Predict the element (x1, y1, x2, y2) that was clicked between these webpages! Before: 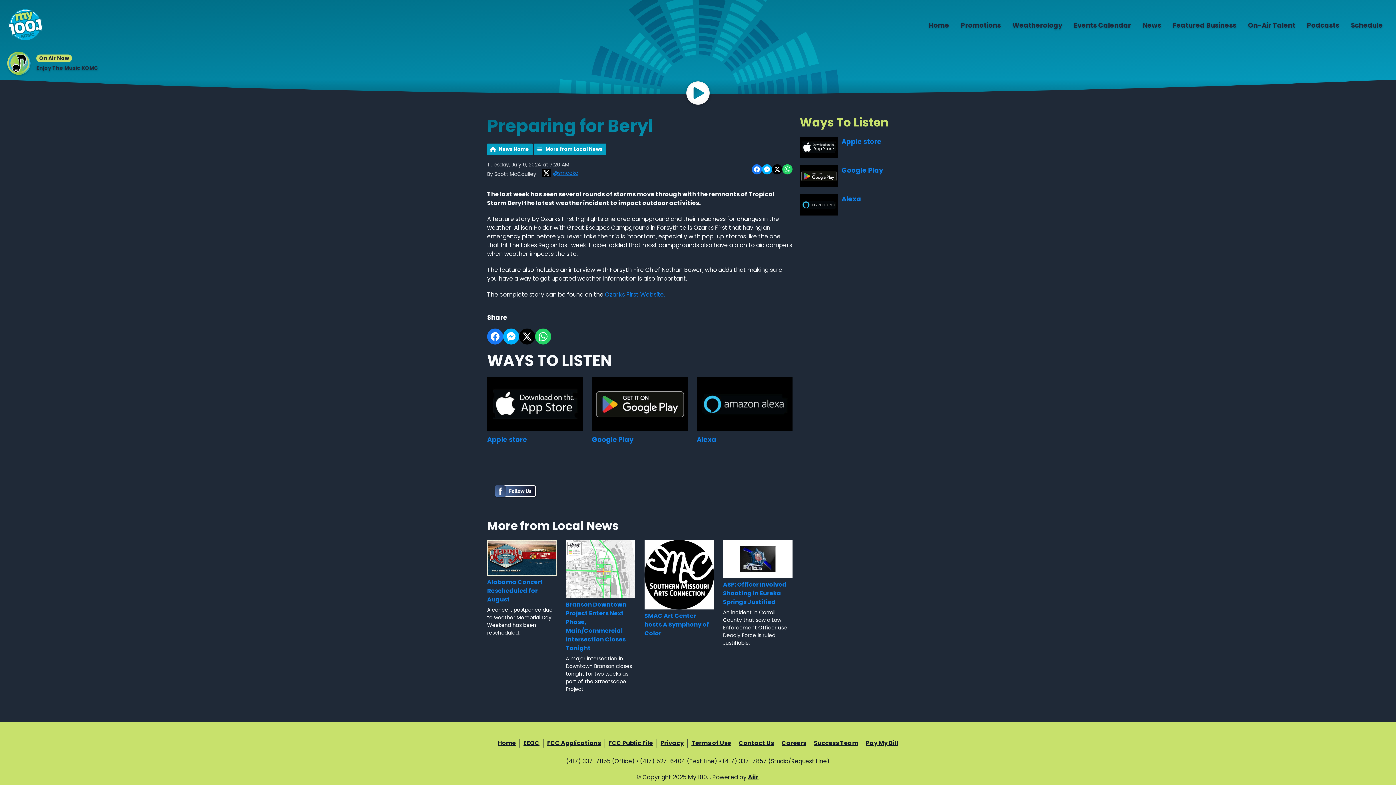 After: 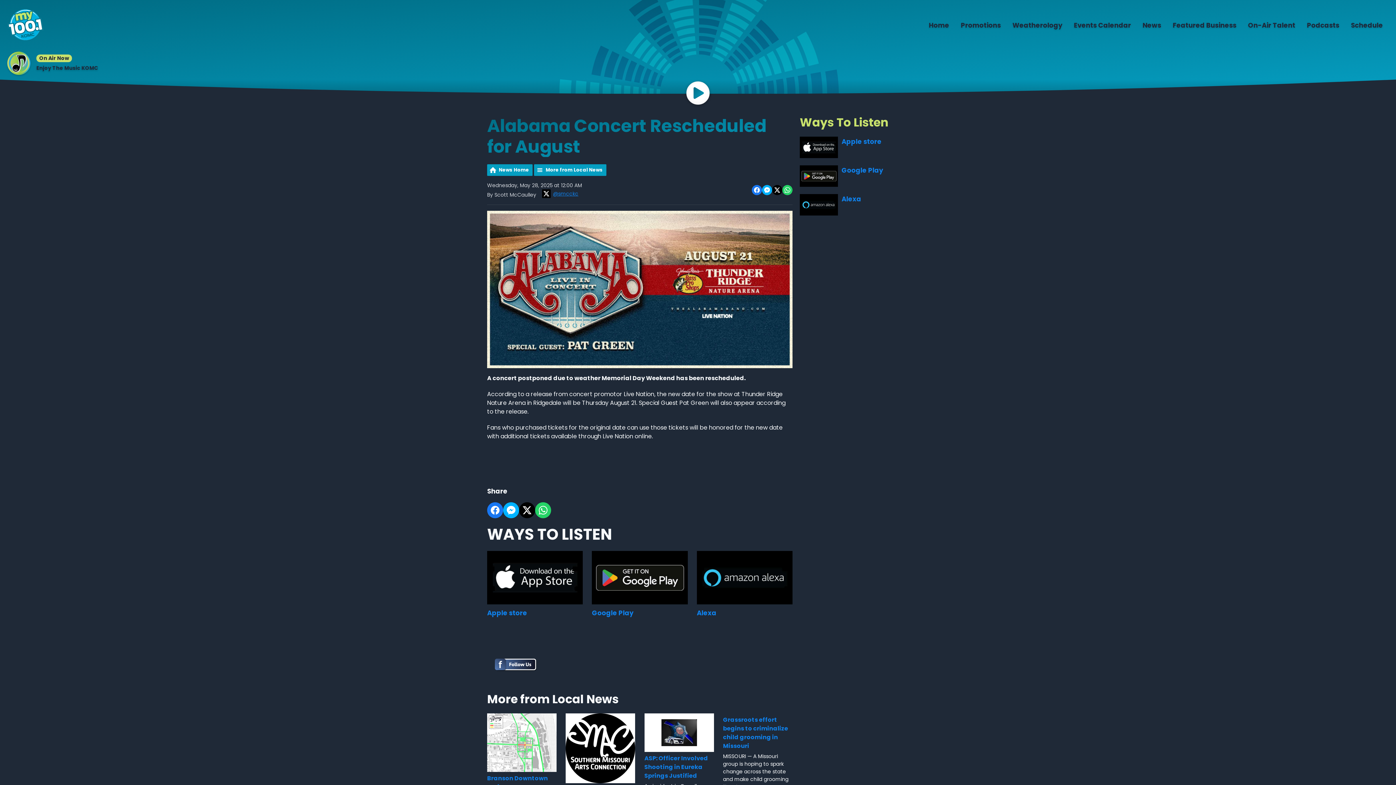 Action: label: Alabama Concert Rescheduled for August bbox: (487, 540, 556, 604)